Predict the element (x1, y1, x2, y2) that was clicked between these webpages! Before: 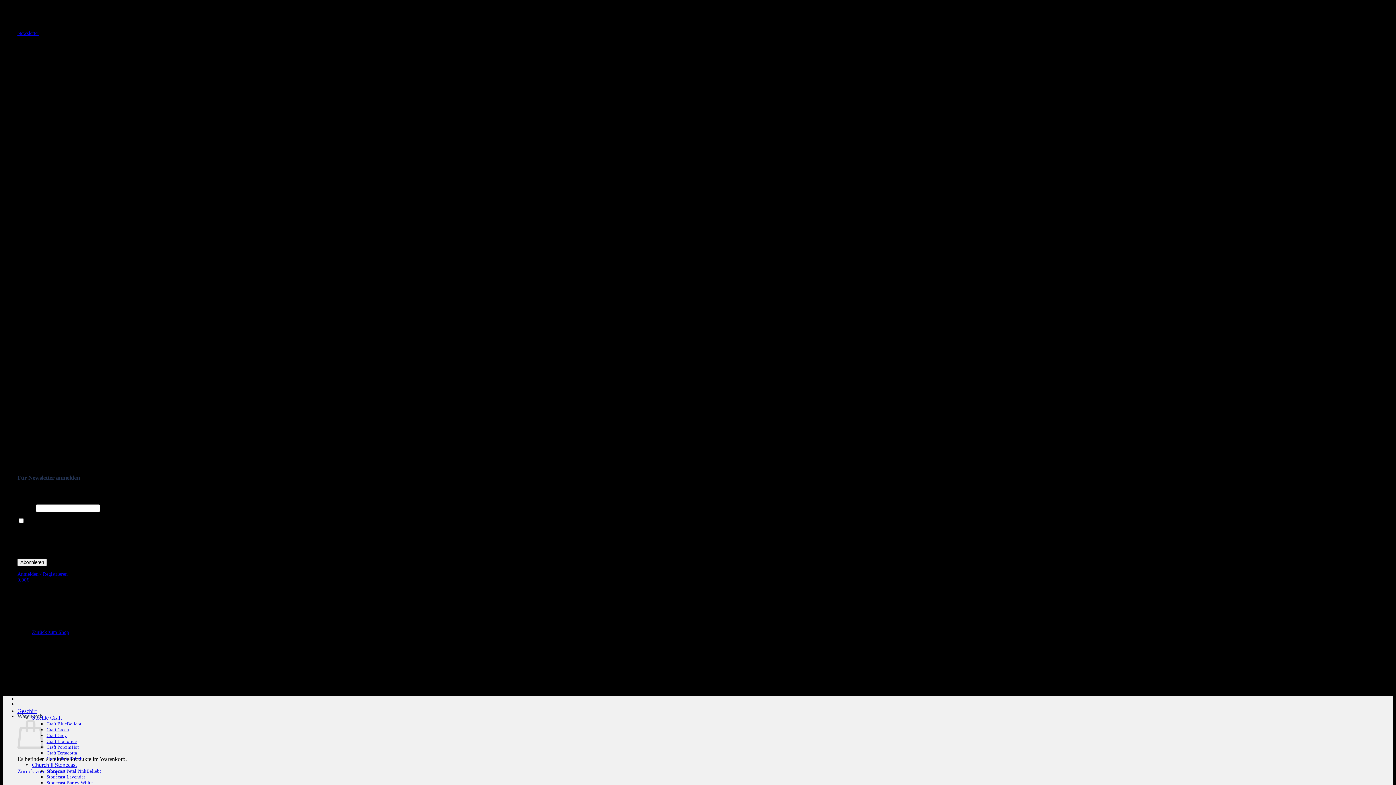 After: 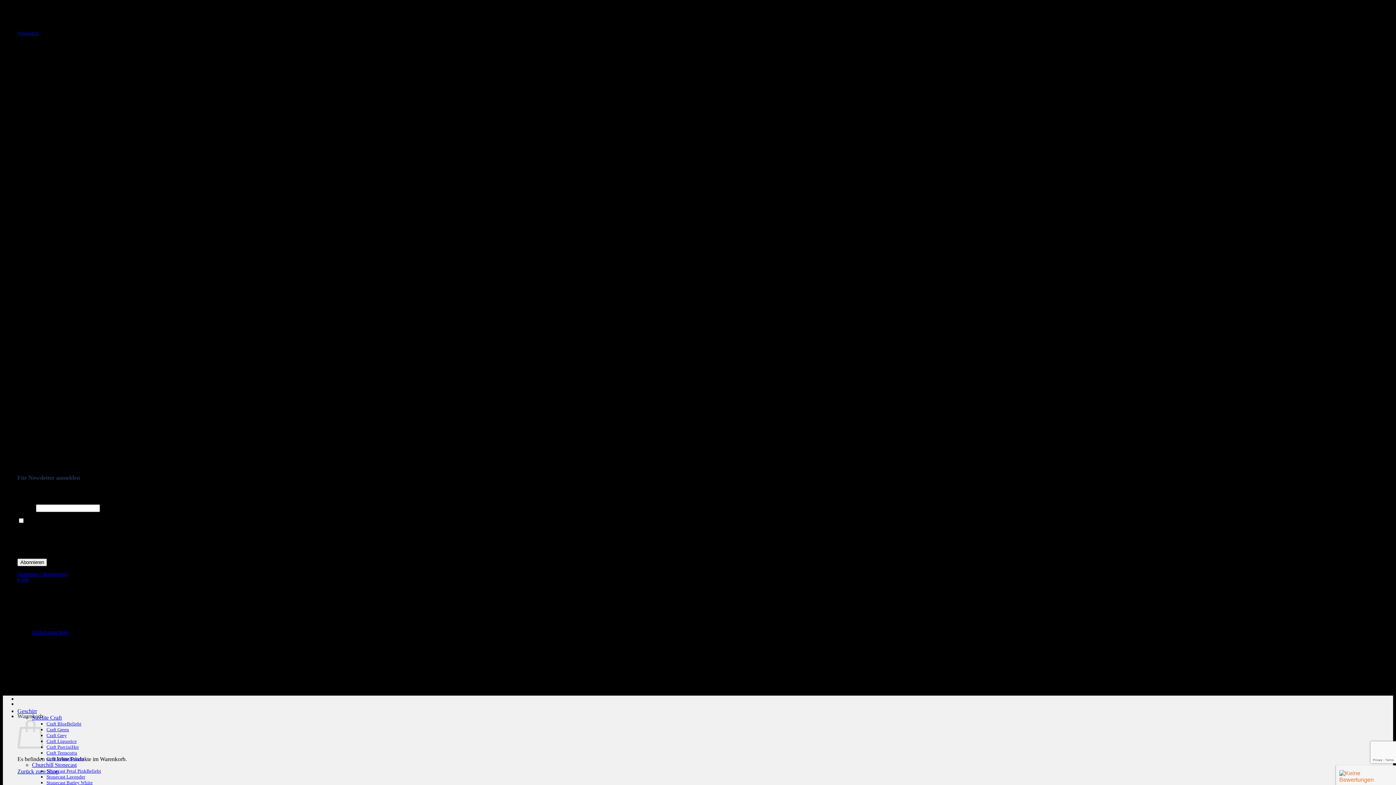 Action: bbox: (32, 714, 61, 721) label: Steelite Craft